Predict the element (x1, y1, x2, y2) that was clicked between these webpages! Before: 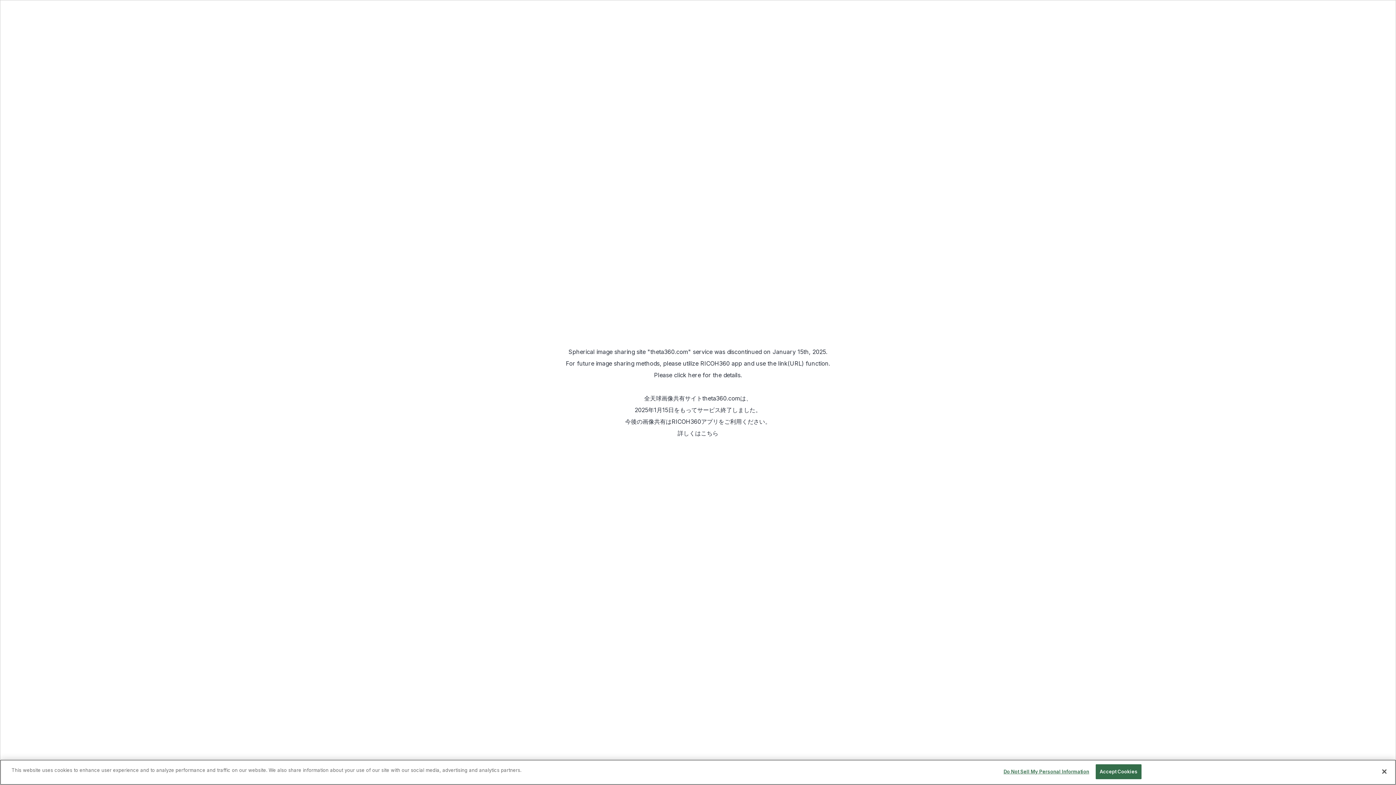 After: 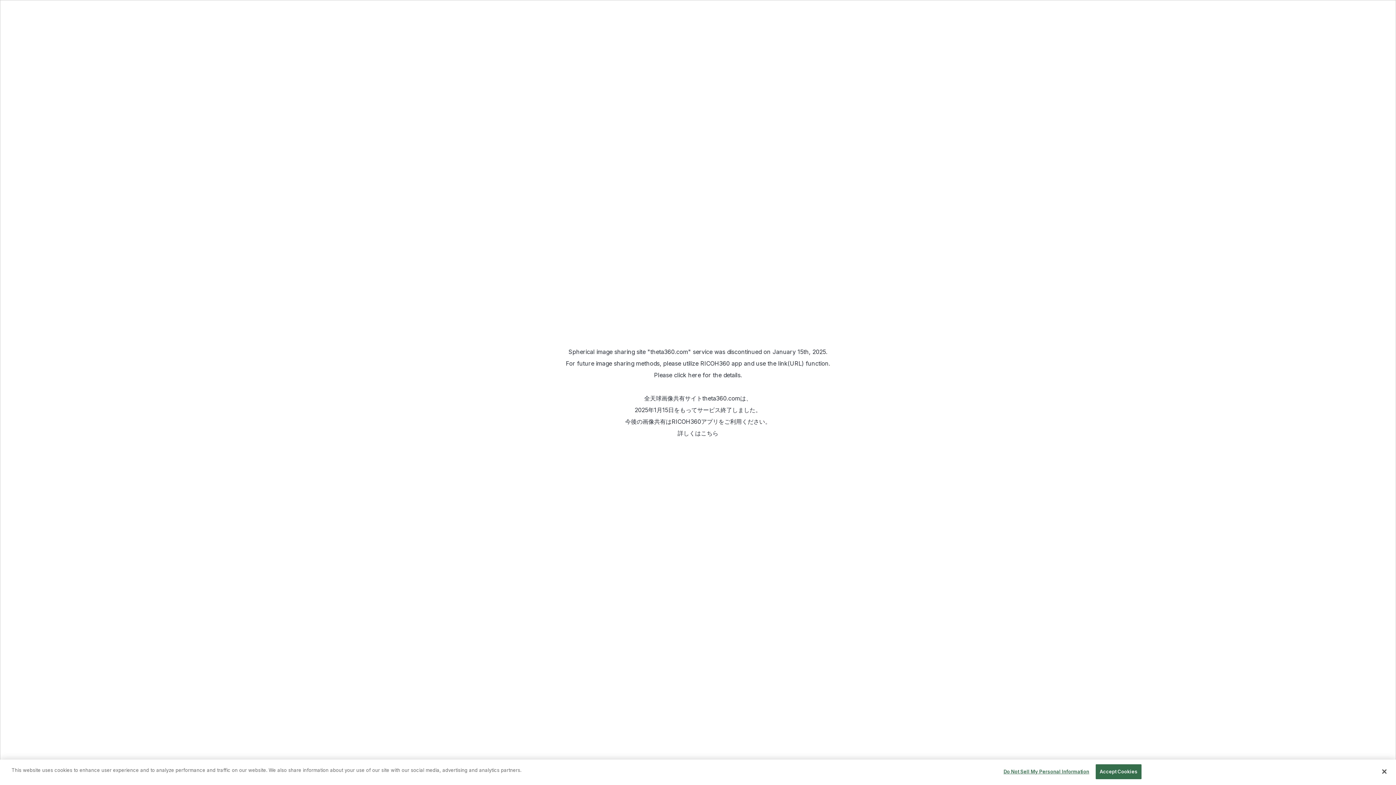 Action: bbox: (701, 429, 718, 437) label: こちら